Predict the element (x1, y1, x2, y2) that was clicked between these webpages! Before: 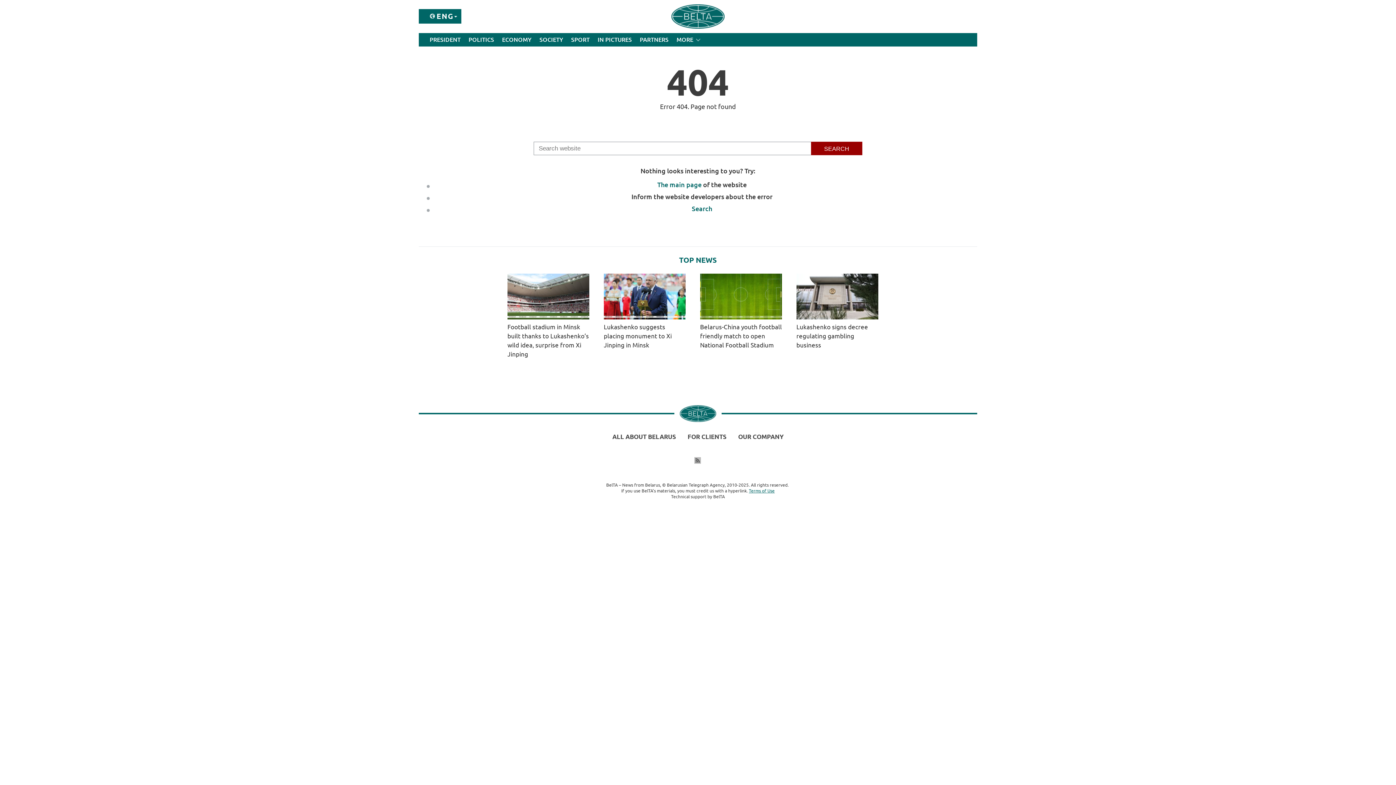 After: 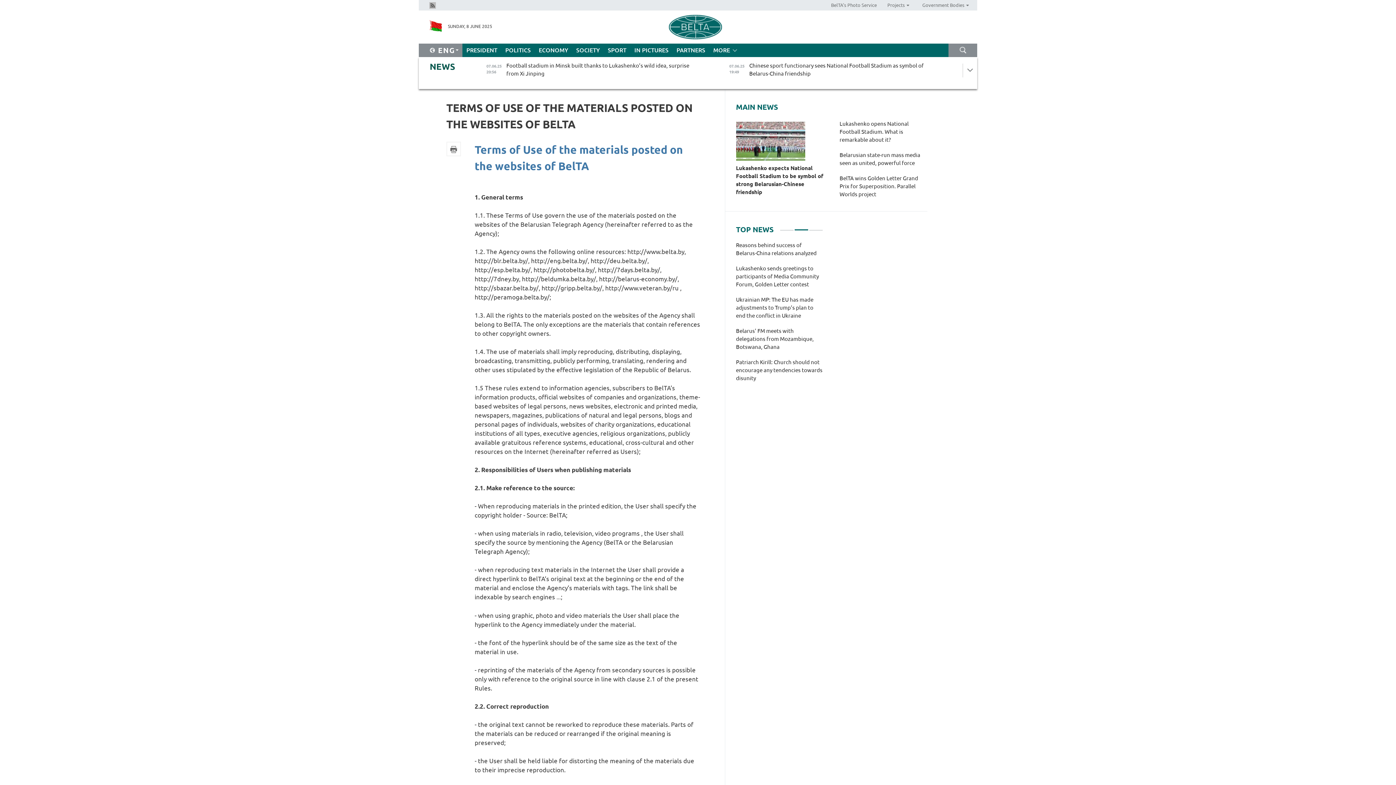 Action: label: Terms of Use bbox: (749, 488, 774, 493)